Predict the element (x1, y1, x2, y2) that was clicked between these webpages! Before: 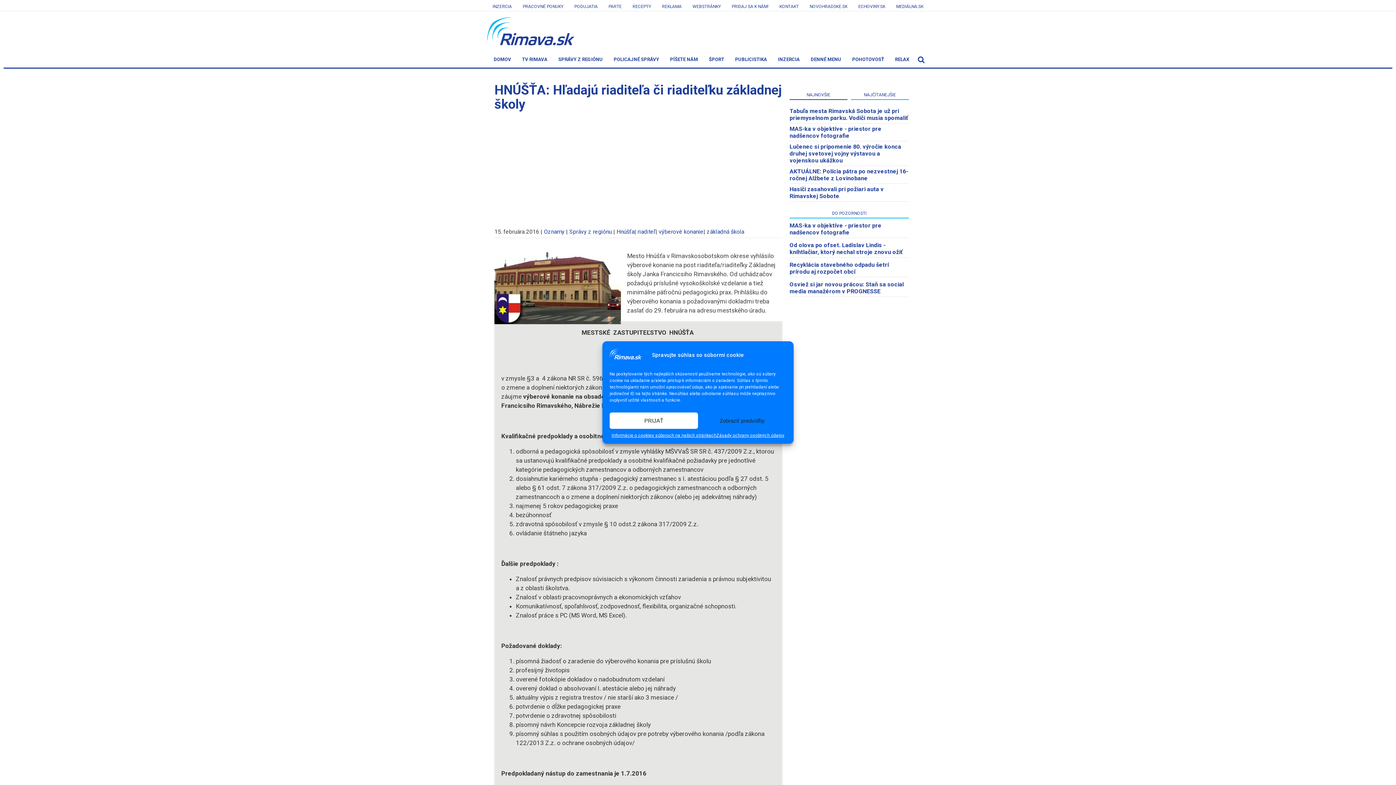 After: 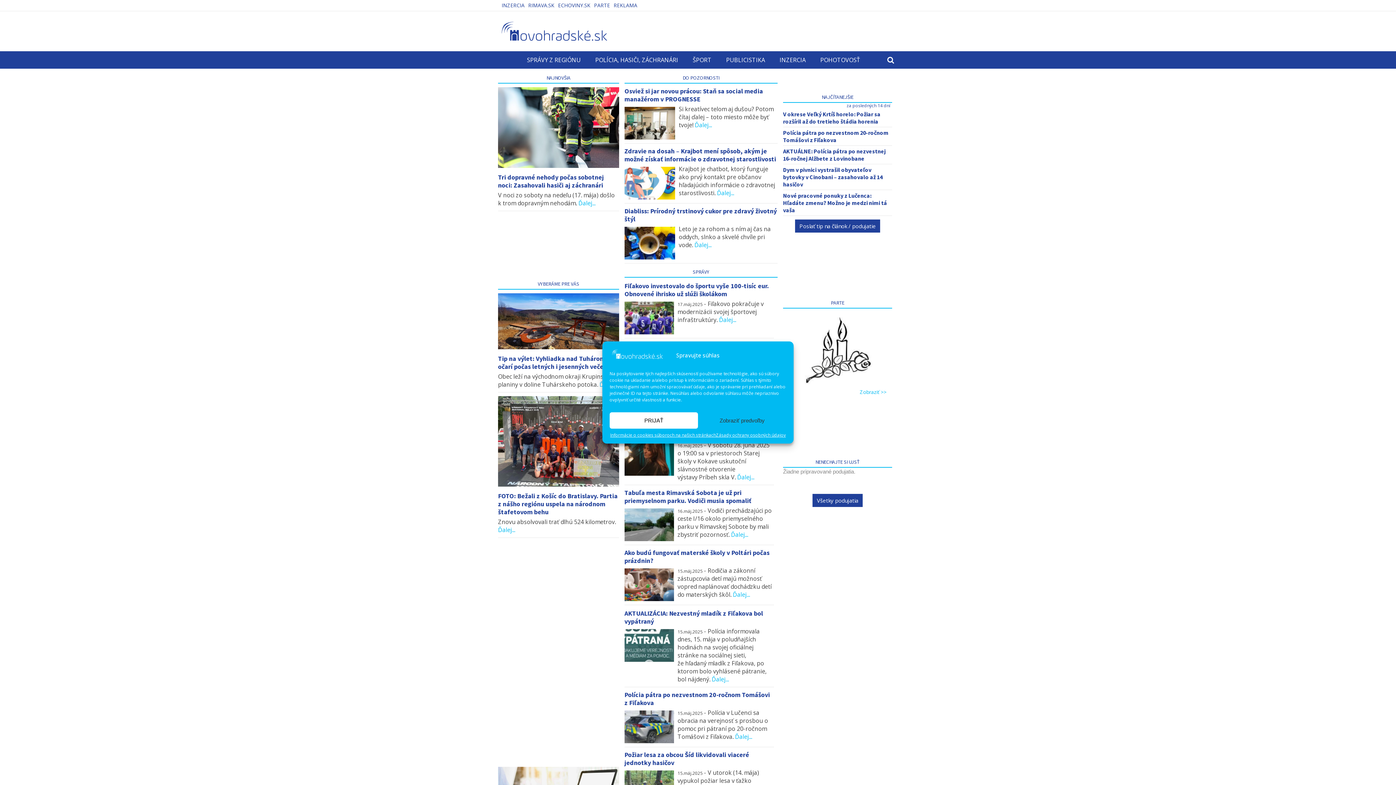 Action: label: NOVOHRADSKE.SK bbox: (804, 1, 853, 9)